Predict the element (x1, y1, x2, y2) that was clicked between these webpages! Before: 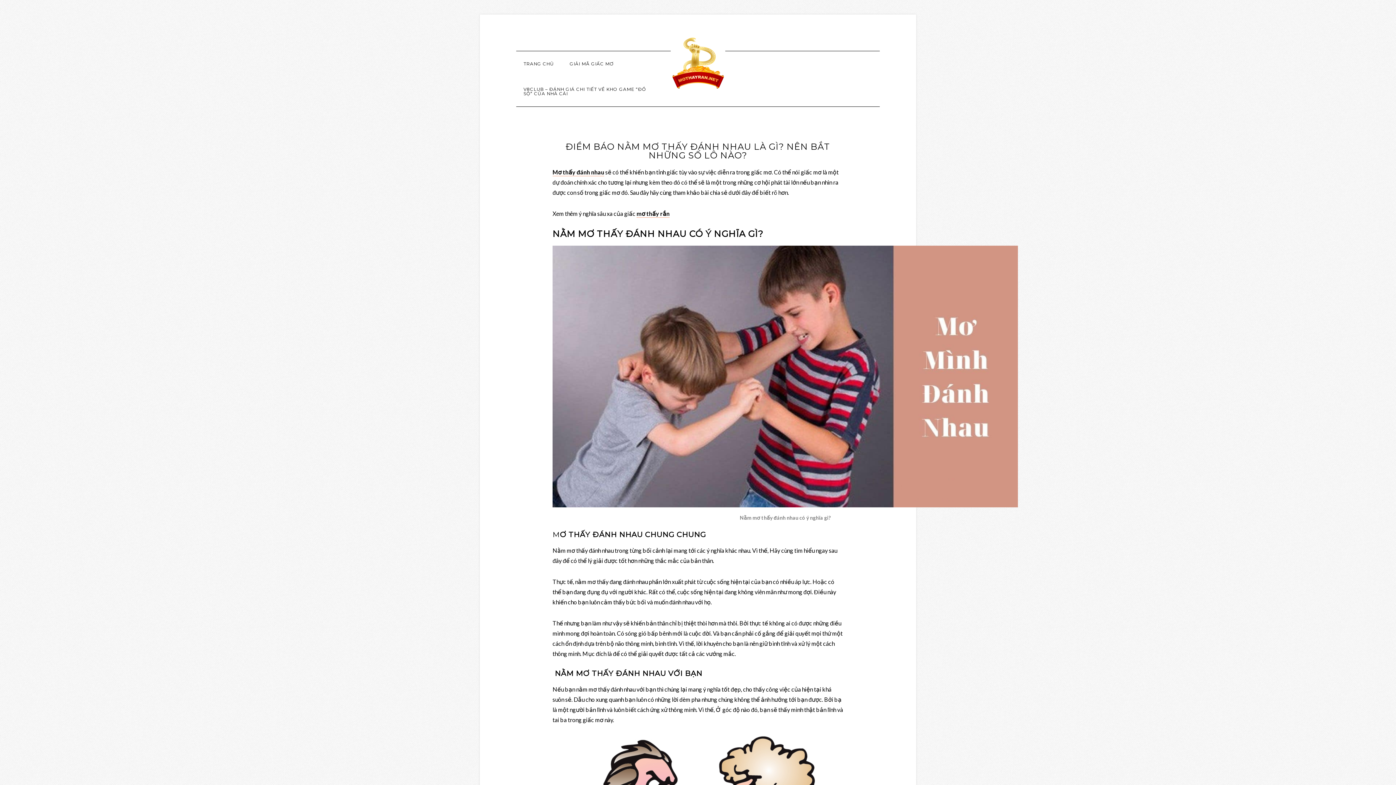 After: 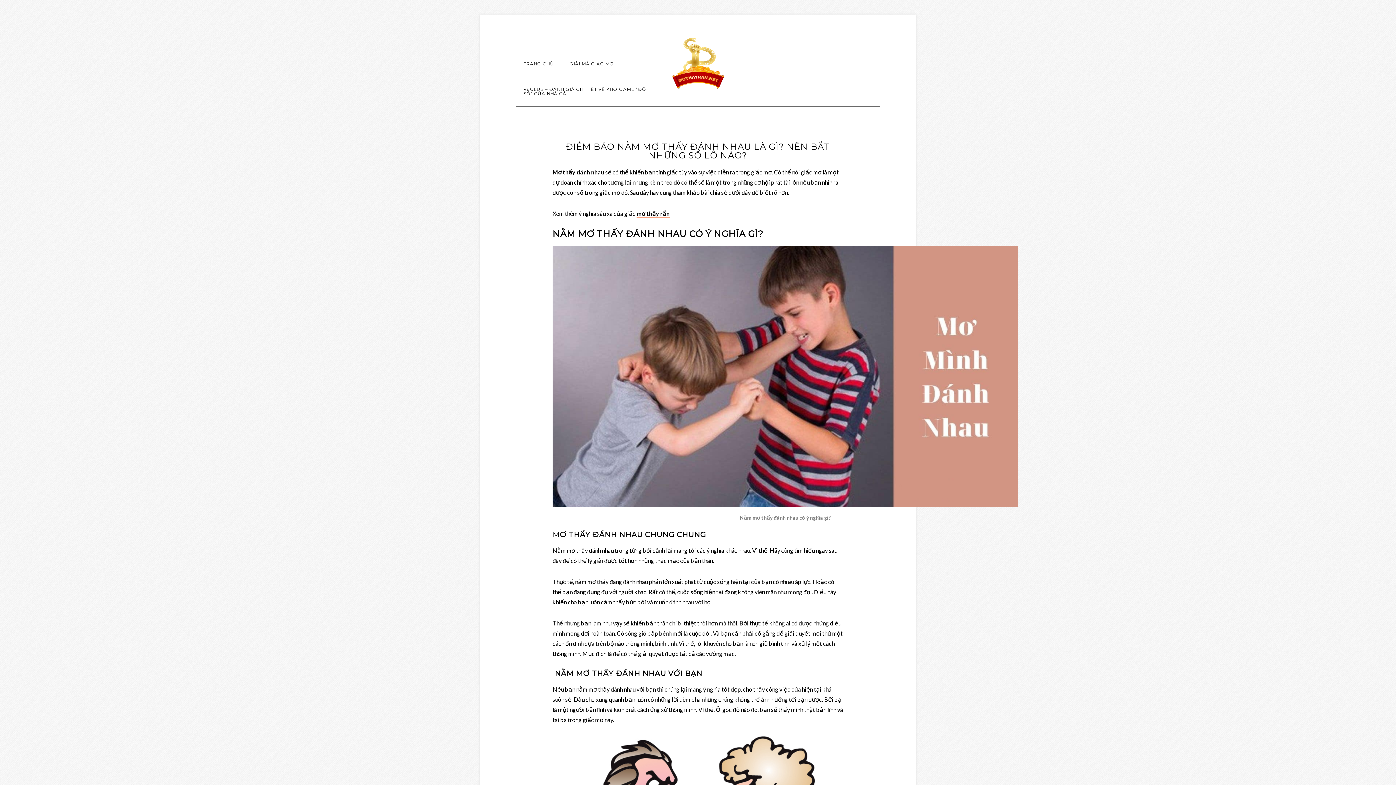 Action: bbox: (552, 168, 604, 176) label: Mơ thấy đánh nhau